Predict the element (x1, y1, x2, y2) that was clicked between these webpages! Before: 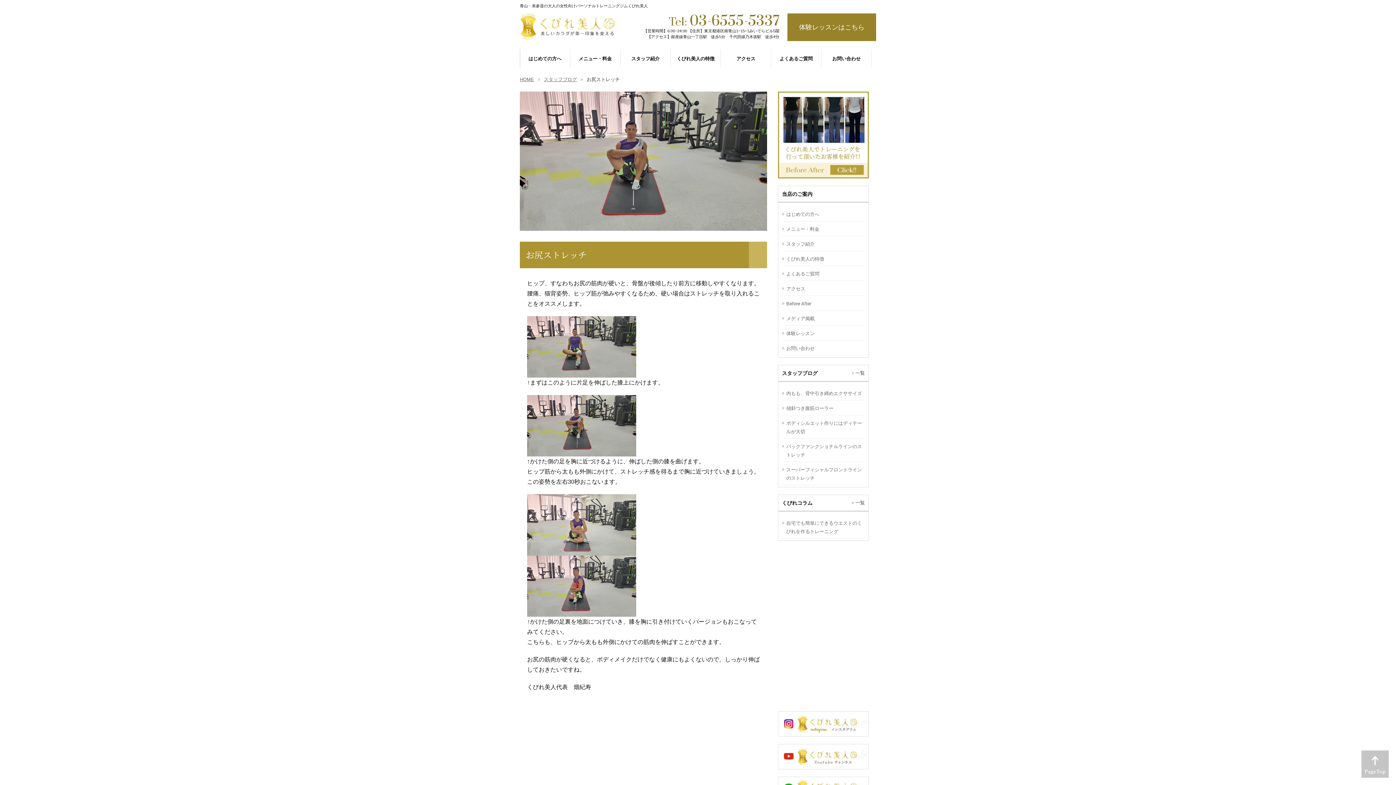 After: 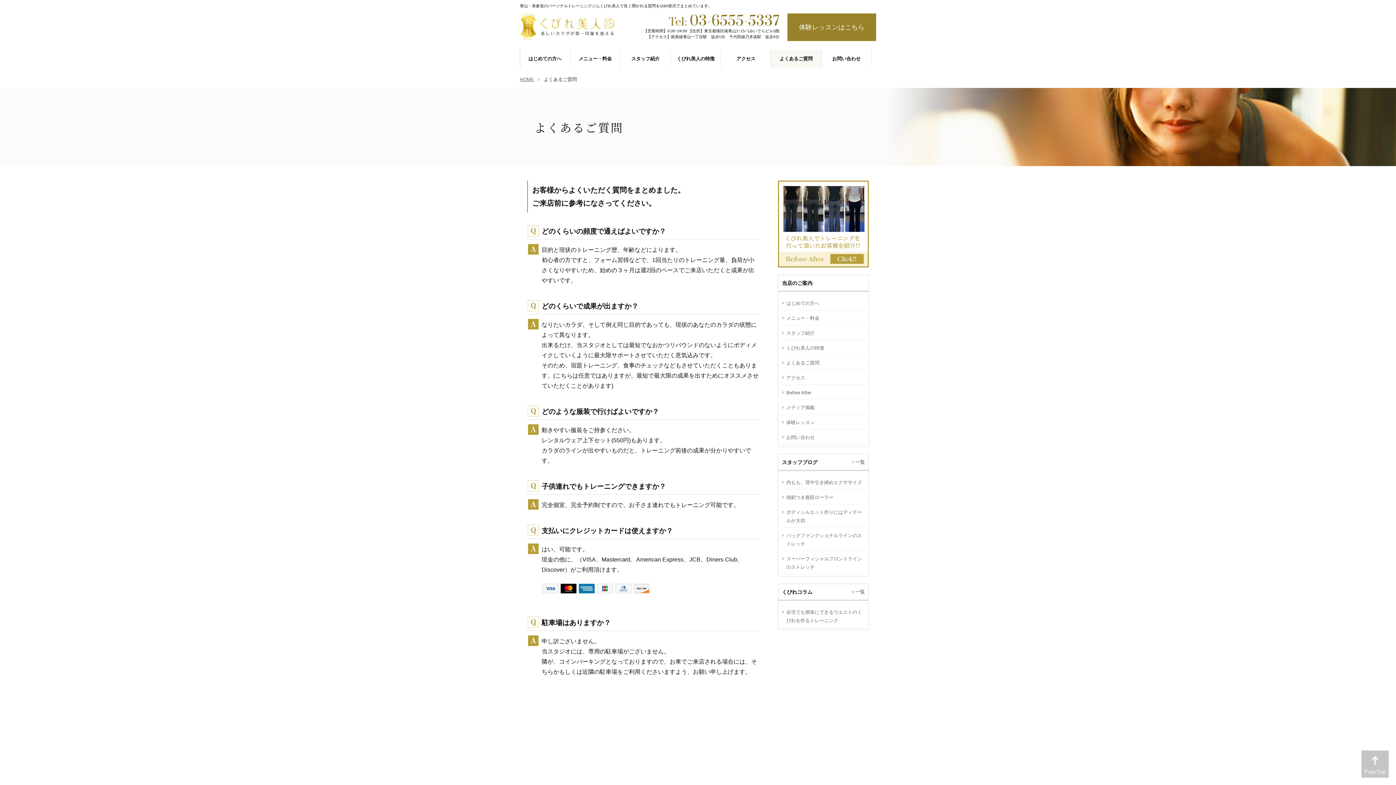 Action: bbox: (782, 266, 865, 281) label: よくあるご質問